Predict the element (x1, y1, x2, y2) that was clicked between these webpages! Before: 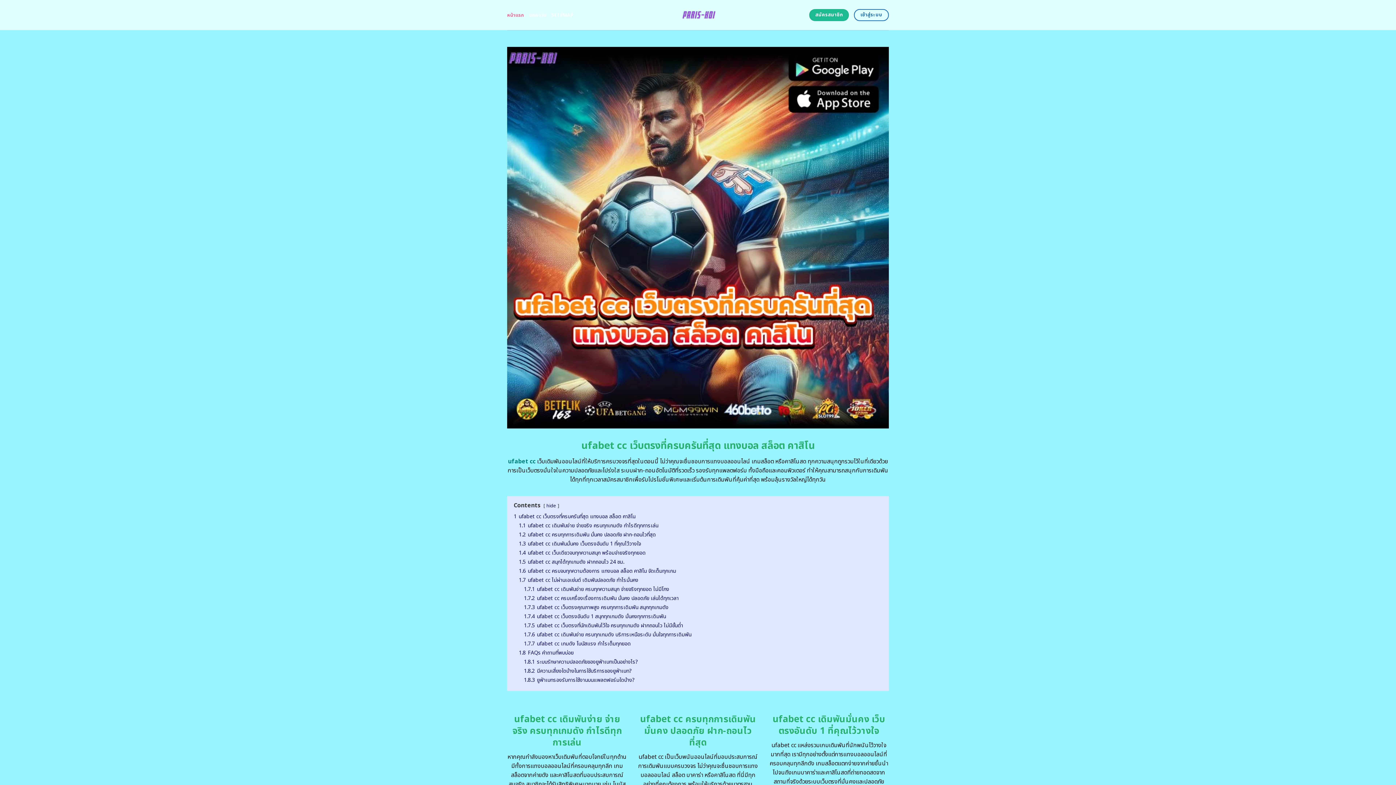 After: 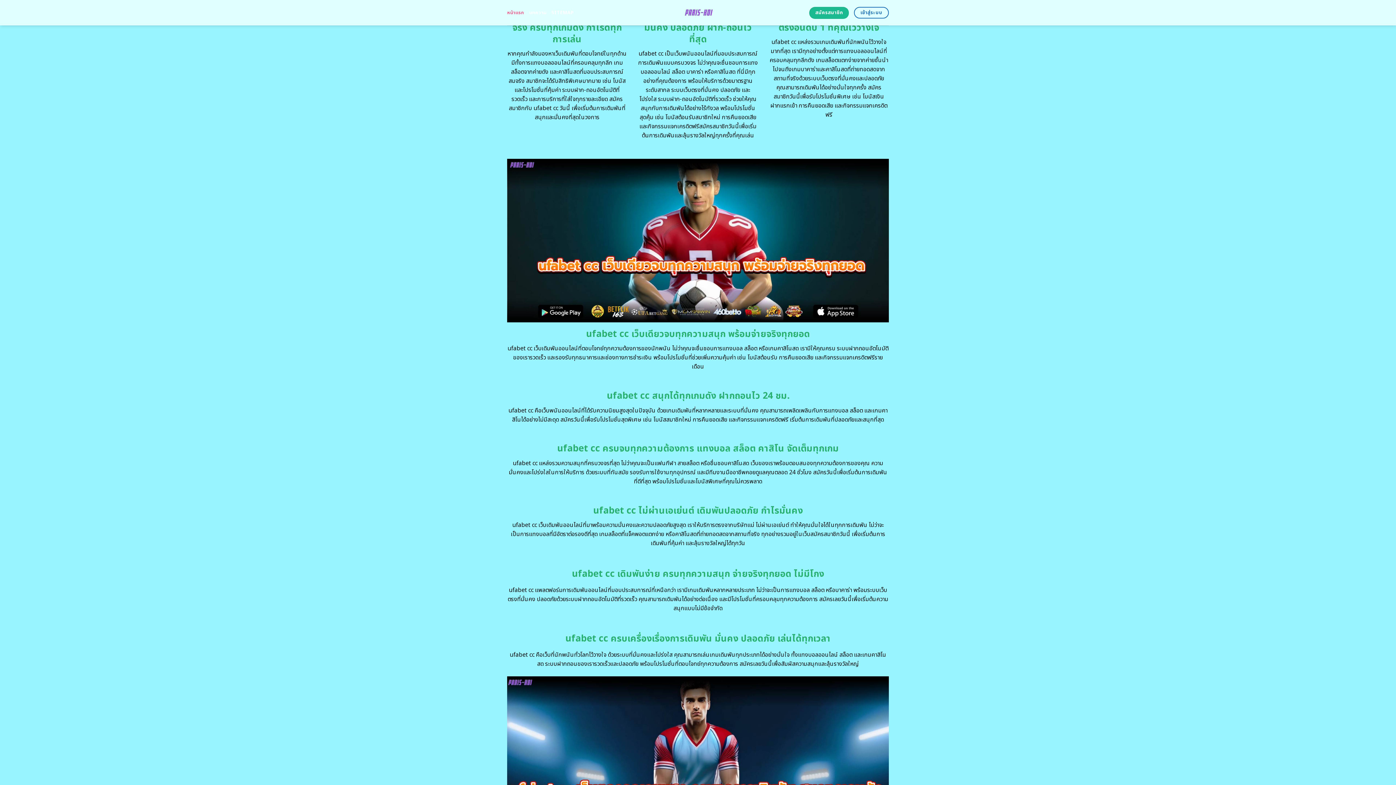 Action: label: 1.3 ufabet cc เดิมพันมั่นคง เว็บตรงอันดับ 1 ที่คุณไว้วางใจ bbox: (518, 540, 641, 547)